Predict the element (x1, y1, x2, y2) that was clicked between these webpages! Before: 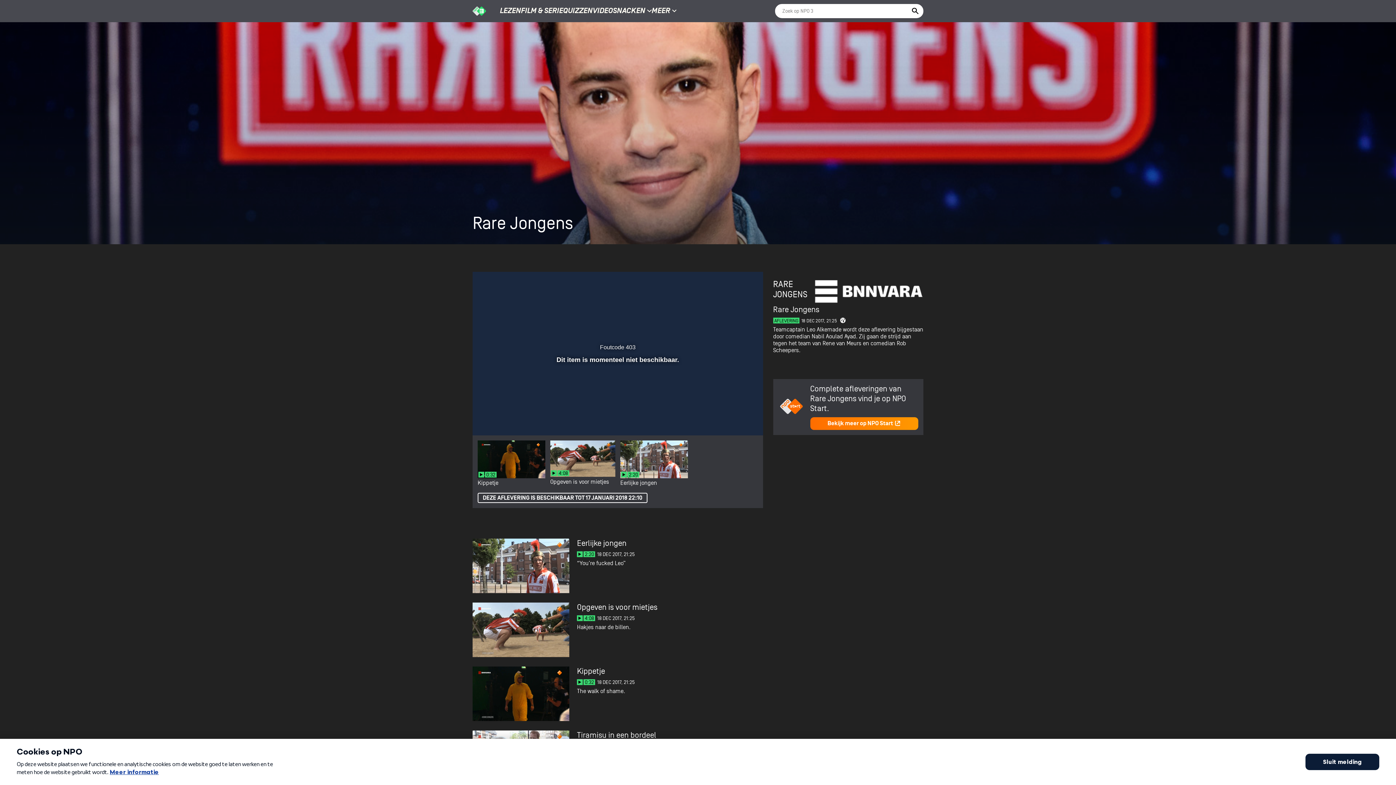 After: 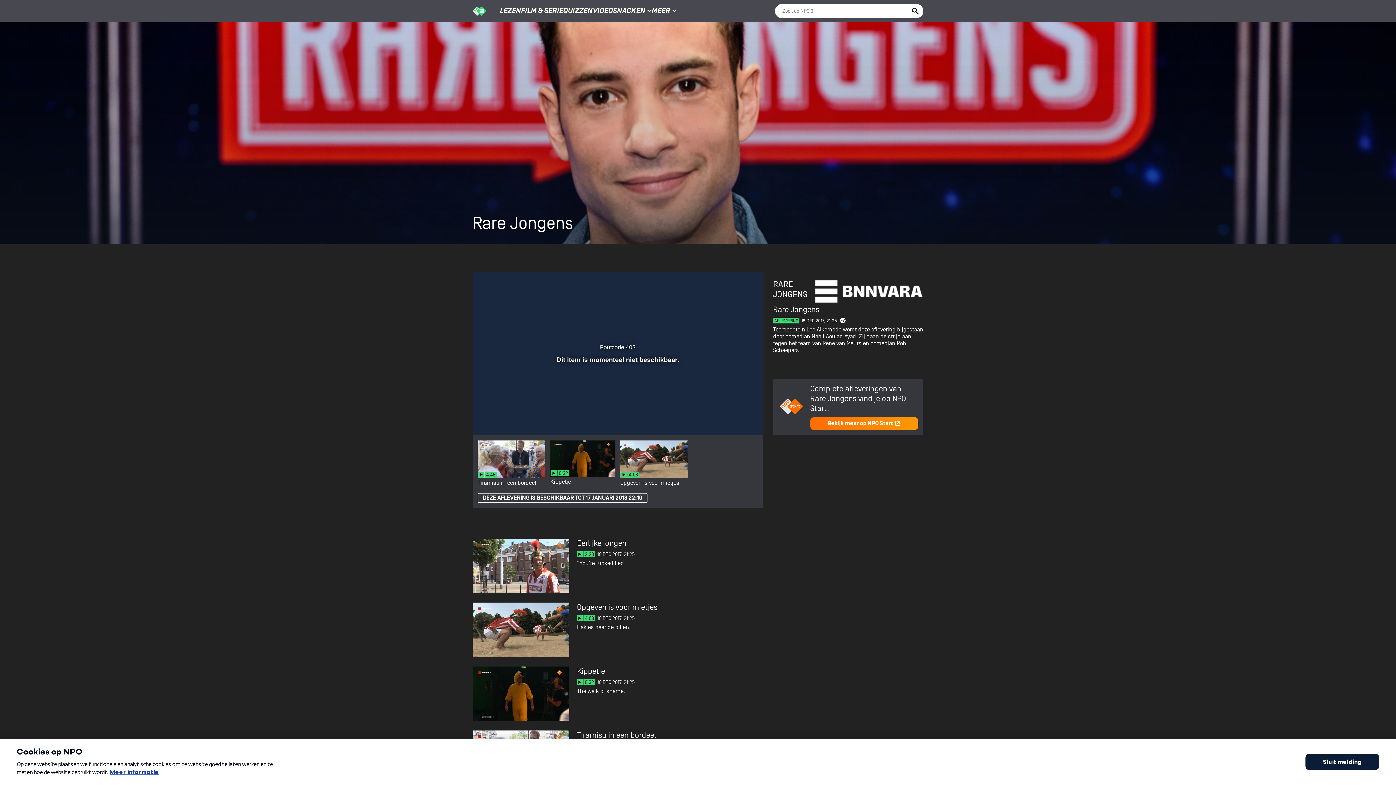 Action: bbox: (620, 440, 687, 488)